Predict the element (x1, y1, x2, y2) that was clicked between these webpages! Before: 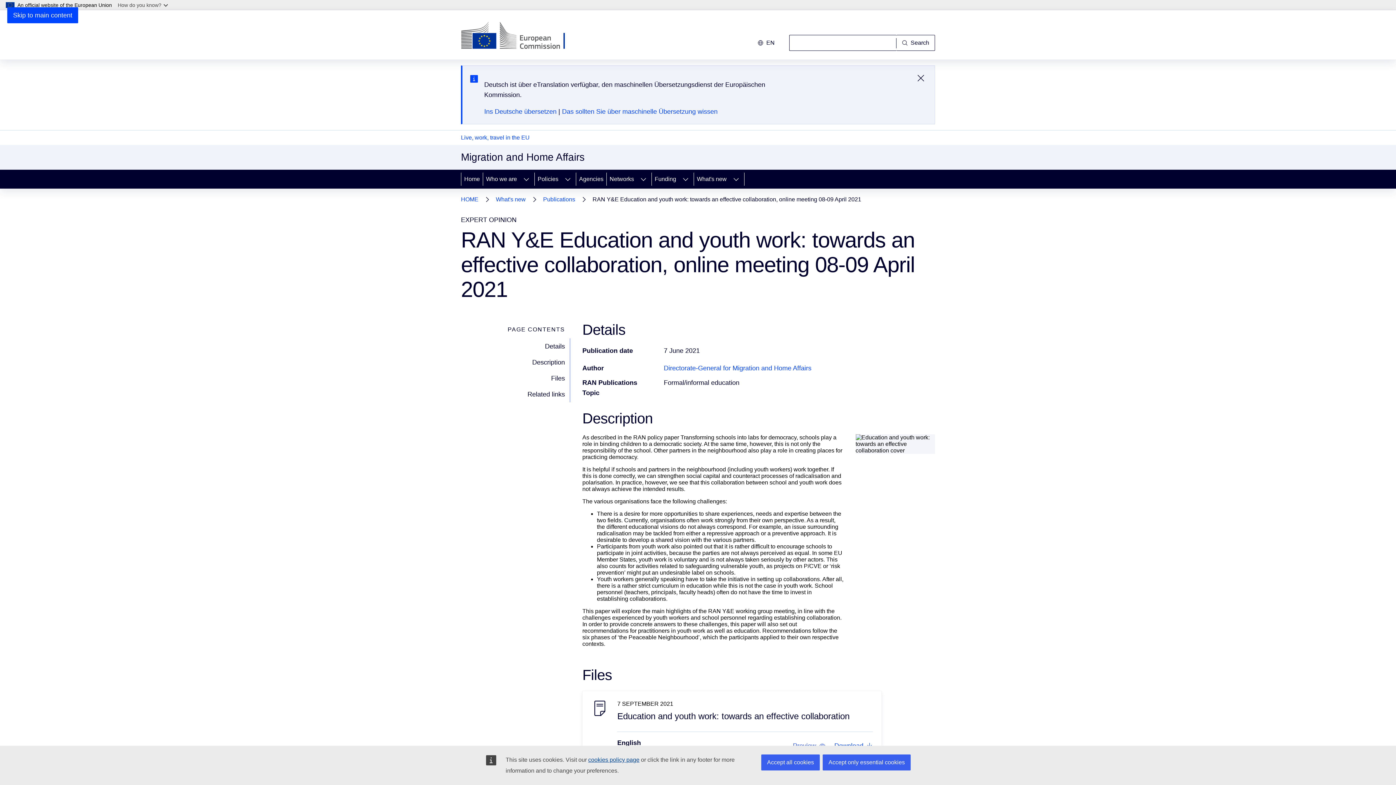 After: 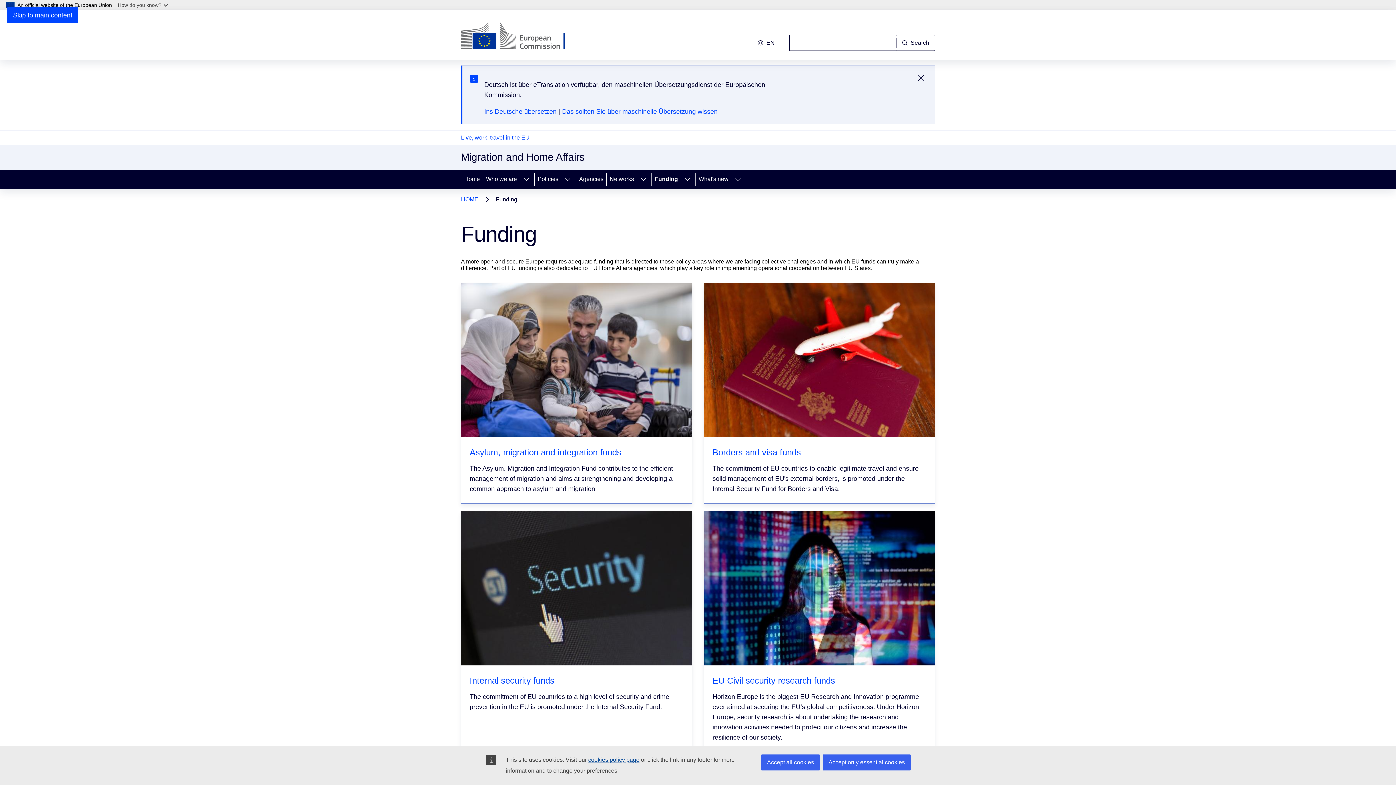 Action: label: Funding bbox: (652, 169, 677, 188)